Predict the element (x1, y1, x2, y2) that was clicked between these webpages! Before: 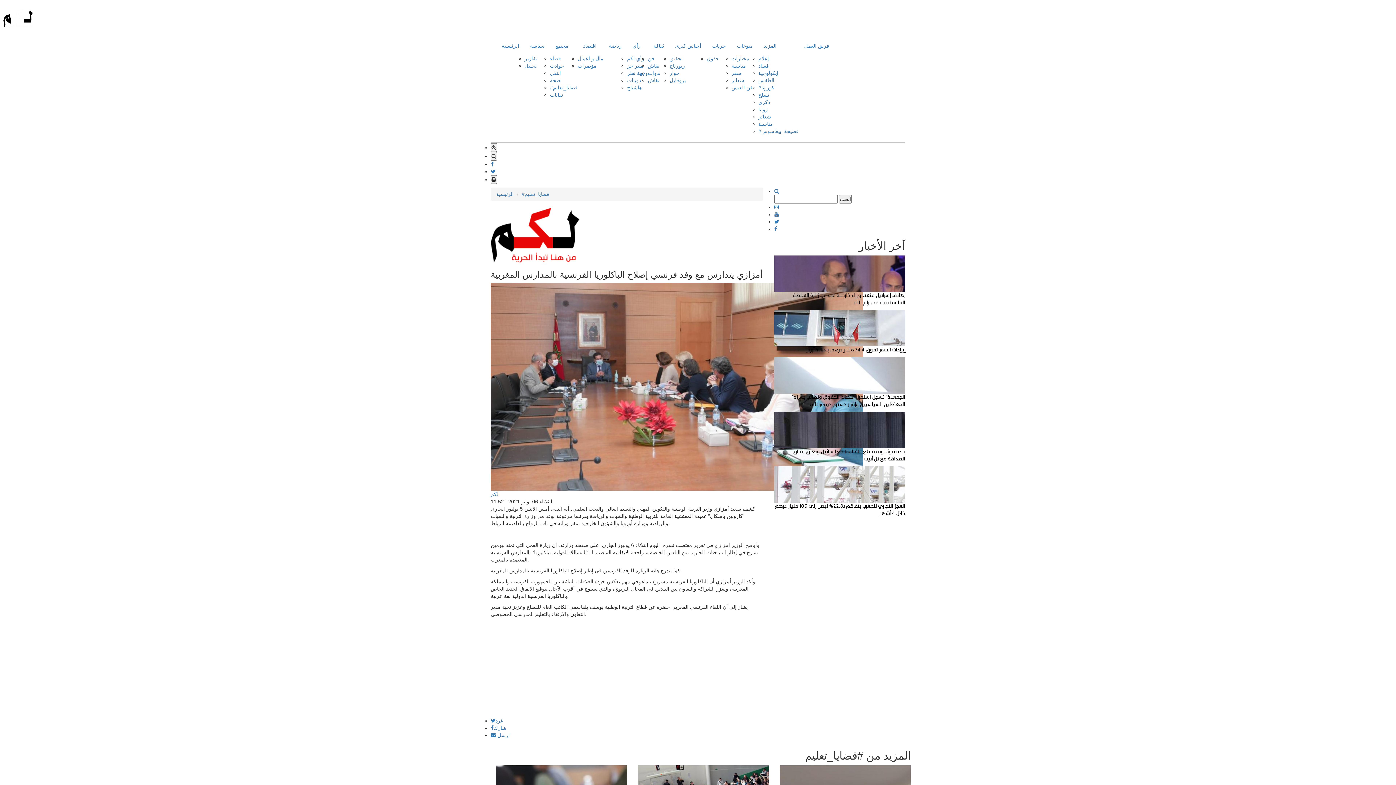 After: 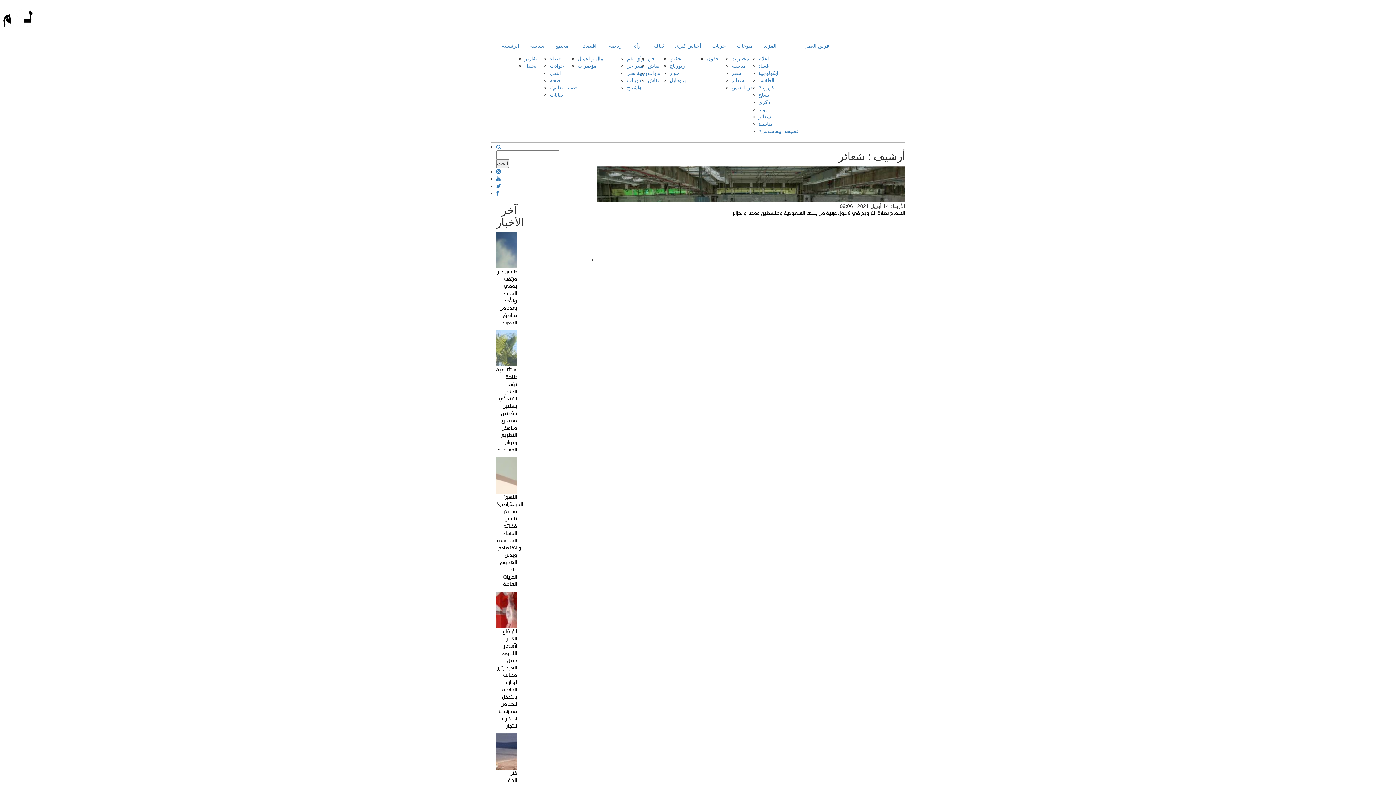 Action: label: شعائر bbox: (758, 113, 771, 119)